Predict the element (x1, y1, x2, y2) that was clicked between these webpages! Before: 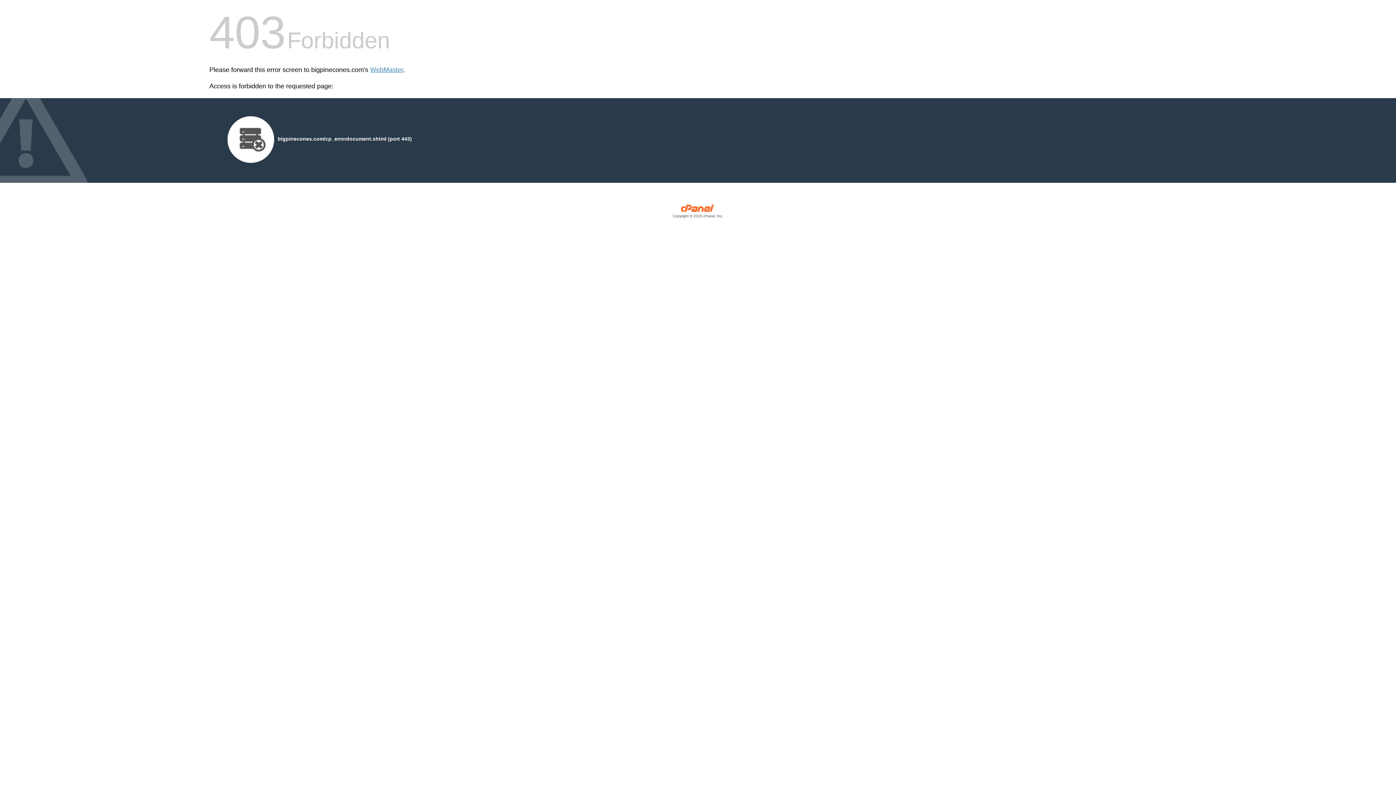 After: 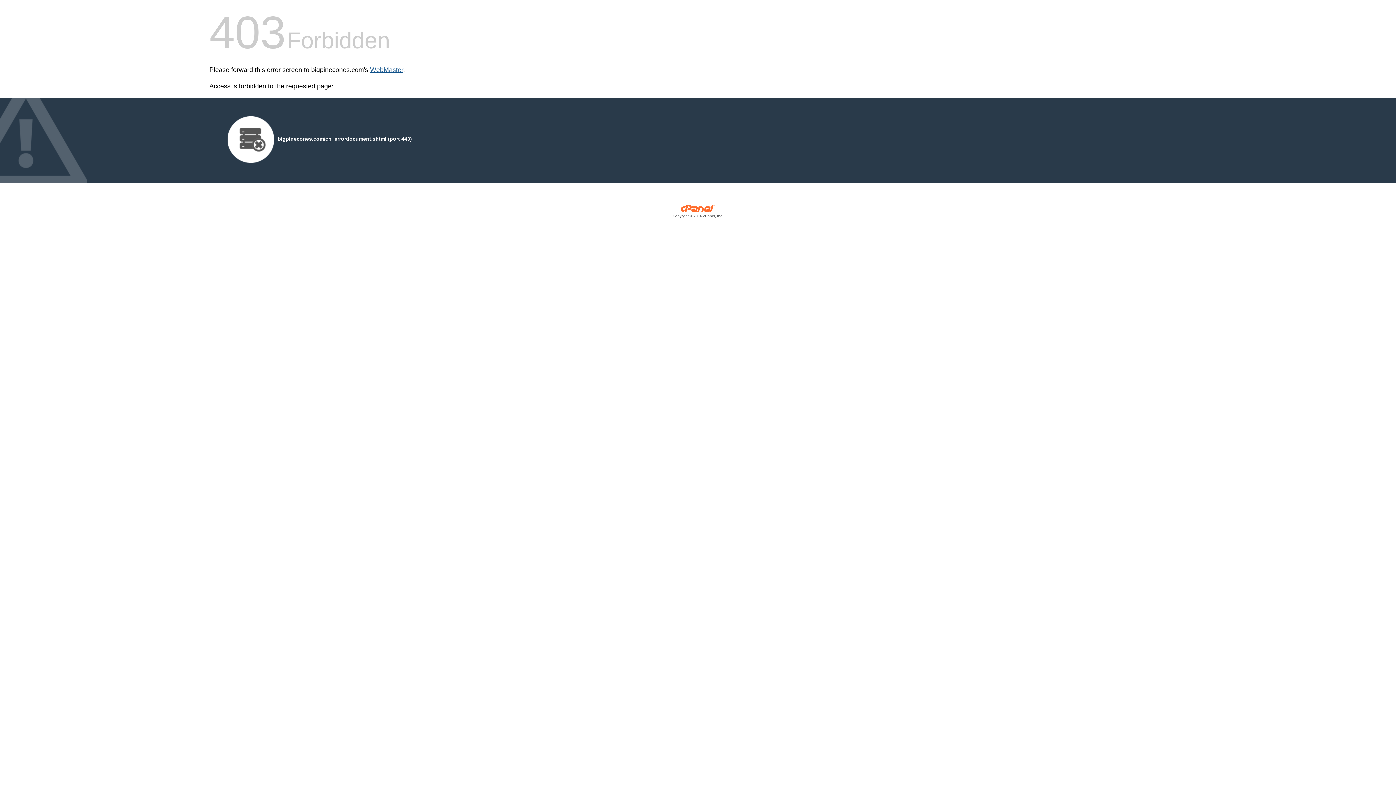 Action: label: WebMaster bbox: (370, 66, 403, 73)